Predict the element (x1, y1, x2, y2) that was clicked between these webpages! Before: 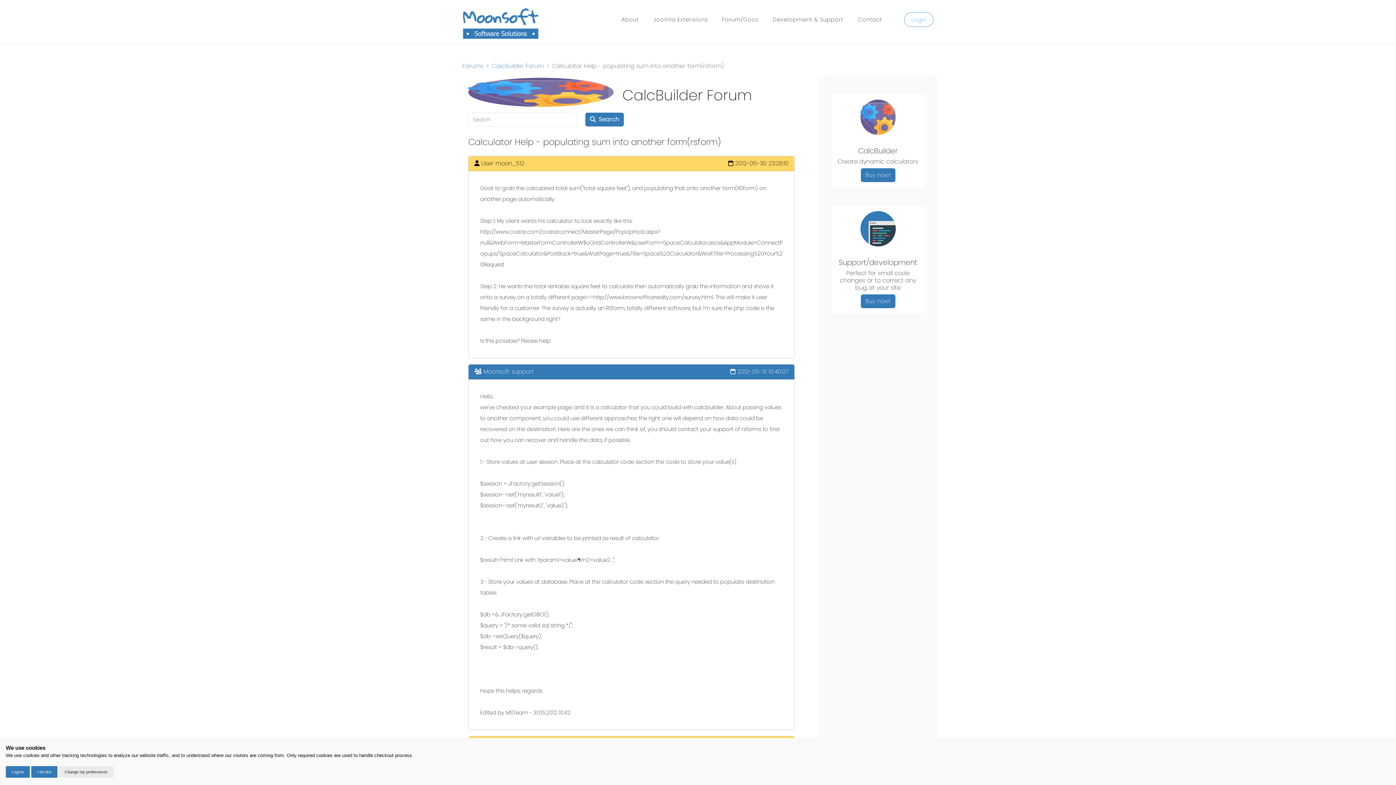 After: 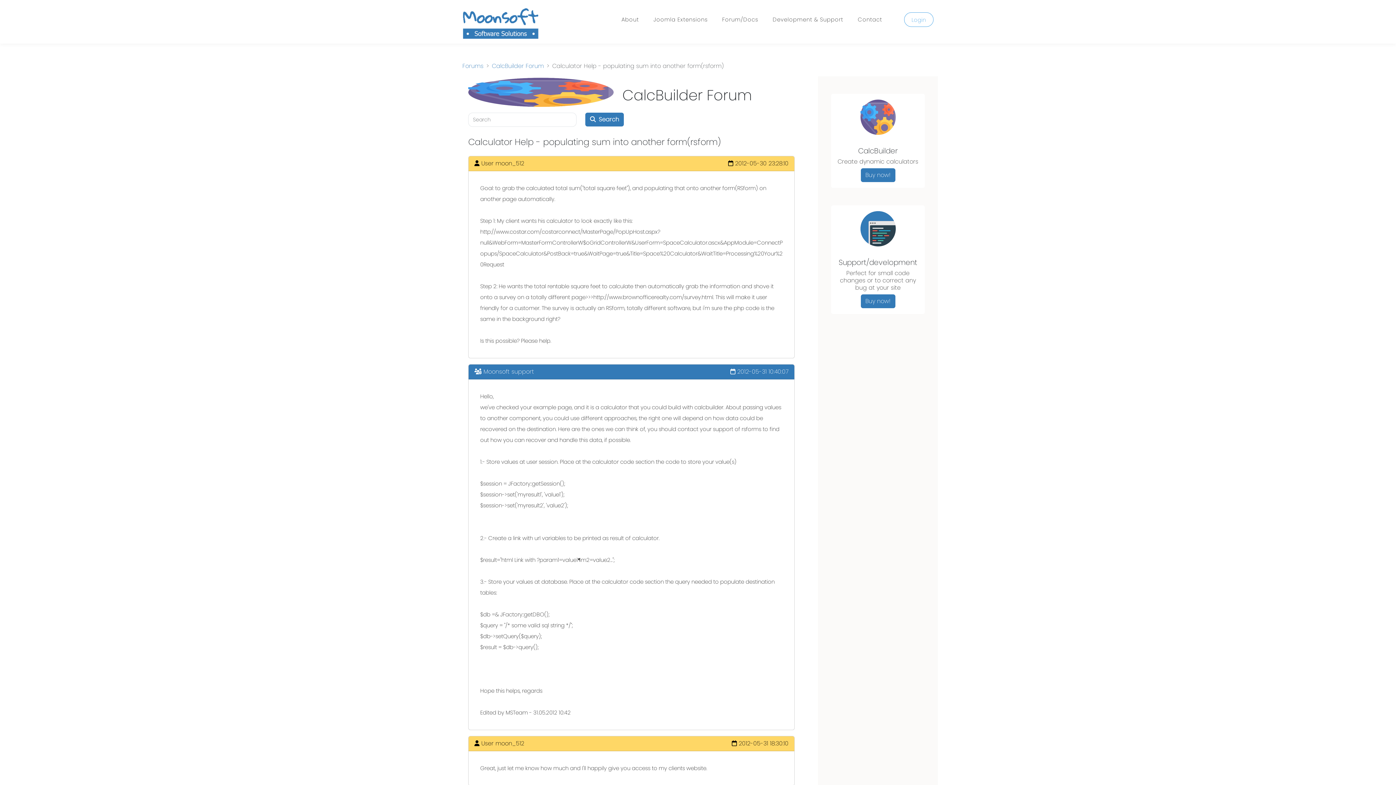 Action: label: I decline bbox: (31, 766, 57, 778)